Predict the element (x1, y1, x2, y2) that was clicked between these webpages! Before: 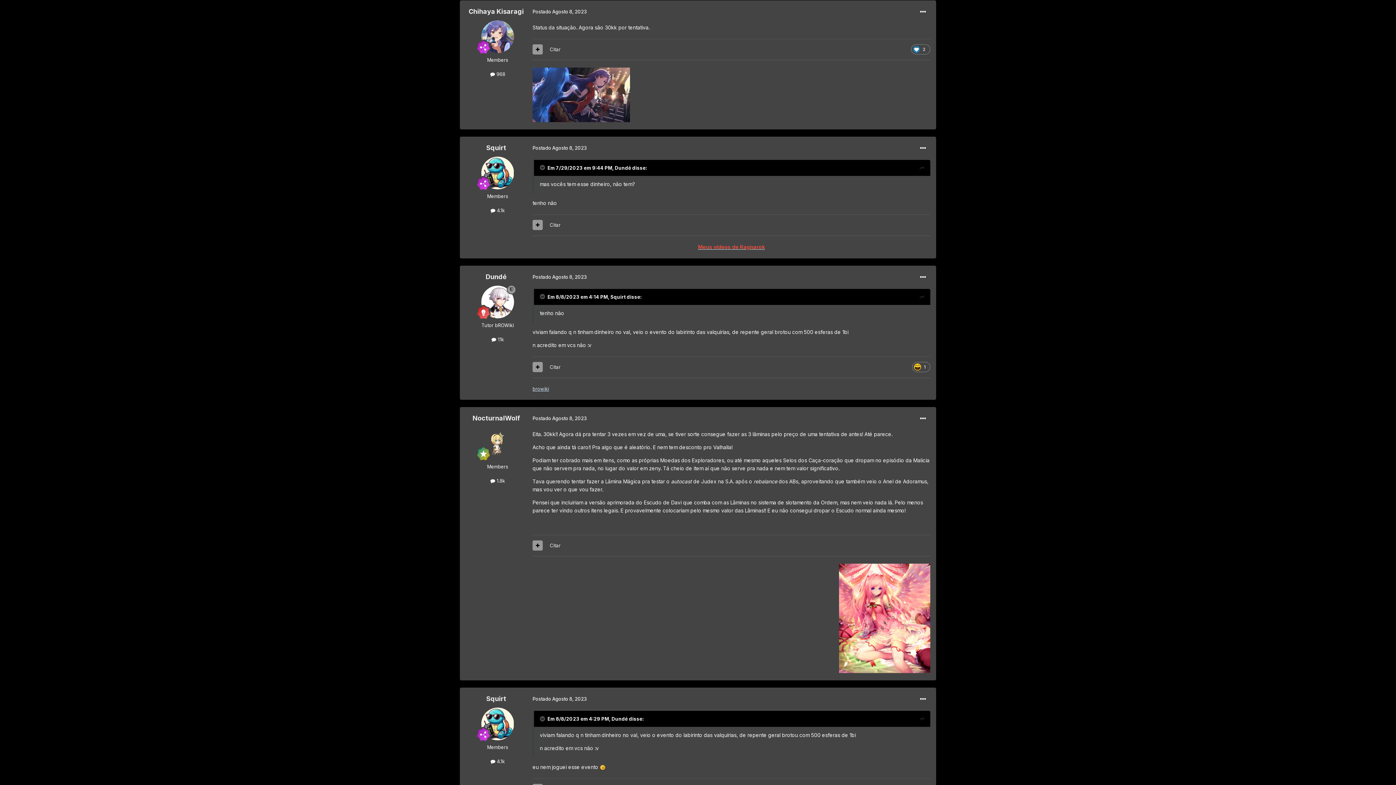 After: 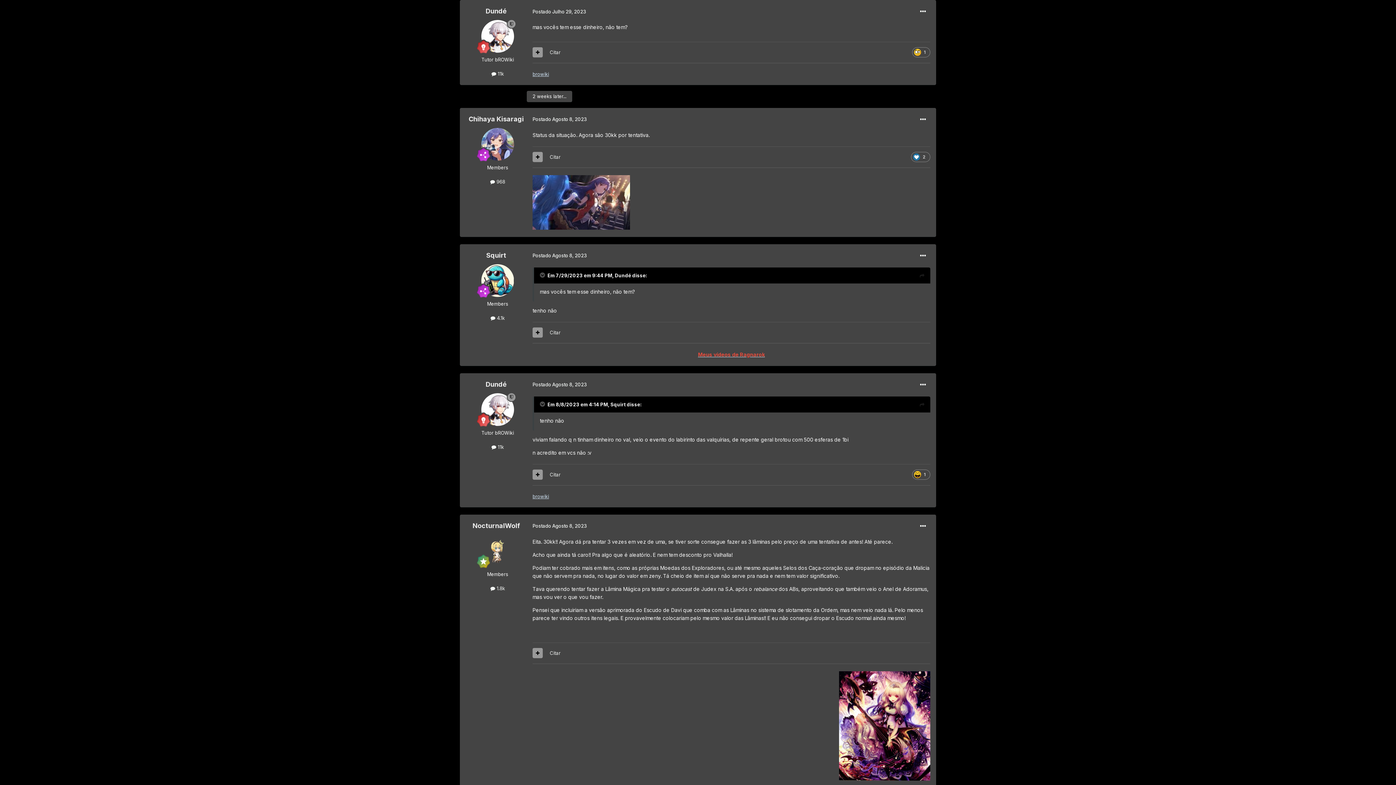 Action: bbox: (920, 164, 924, 172)